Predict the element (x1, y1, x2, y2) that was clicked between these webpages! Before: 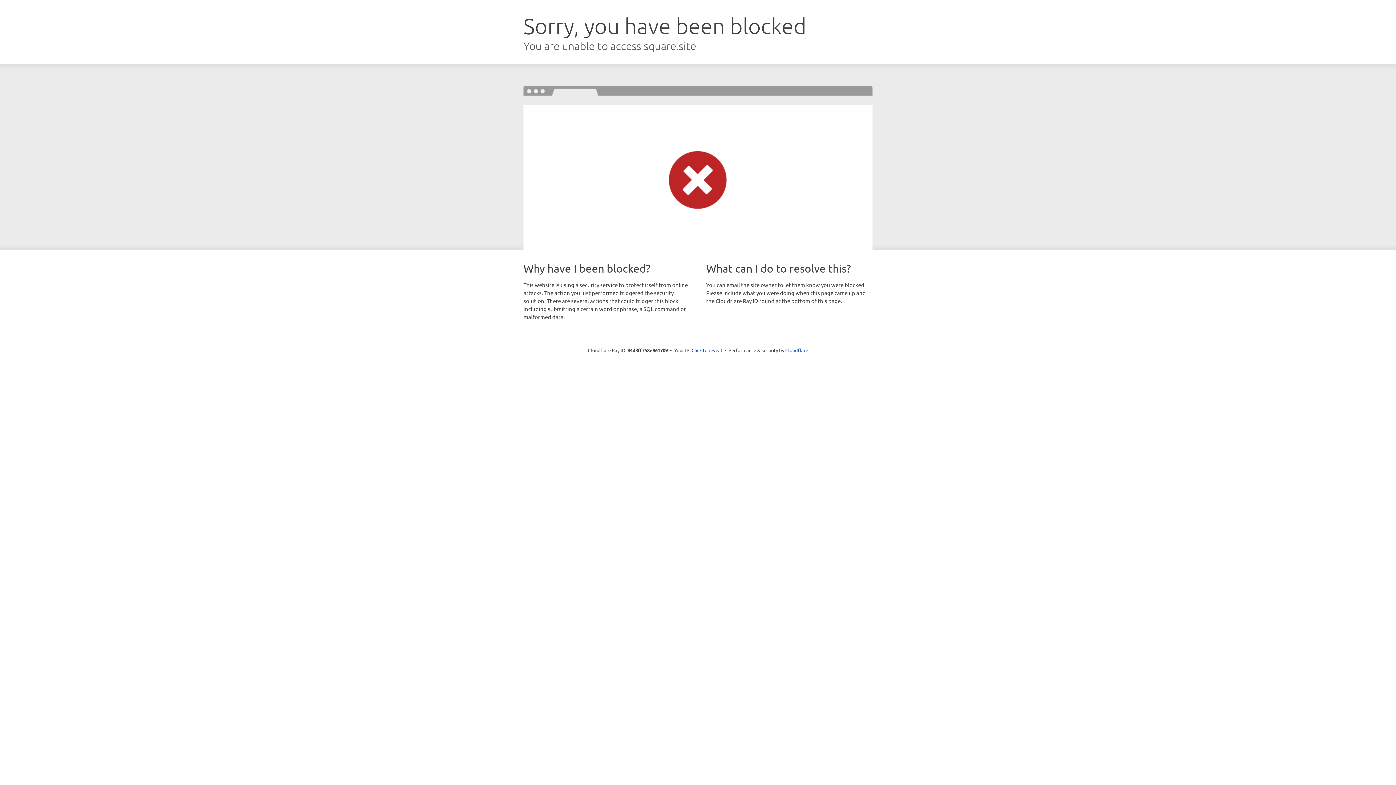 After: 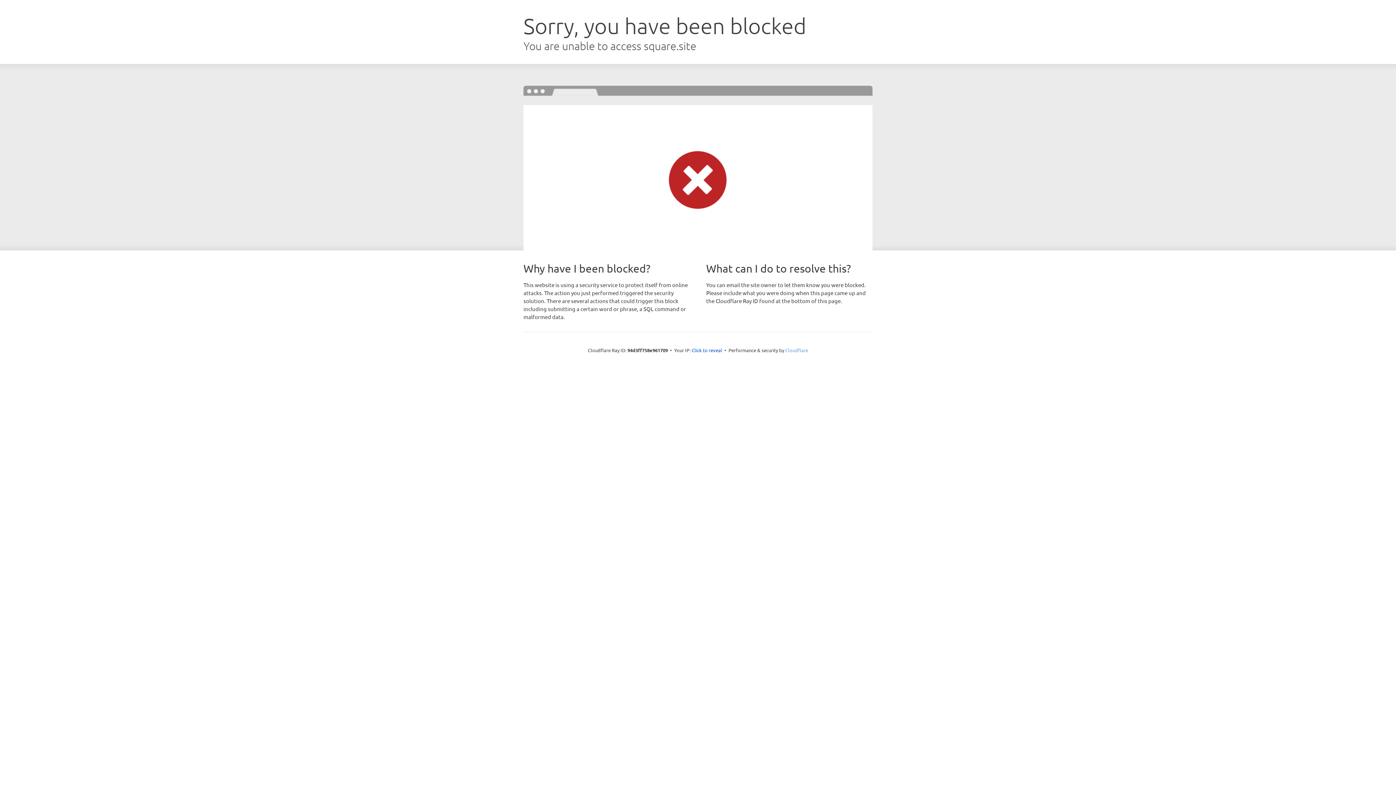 Action: label: Cloudflare bbox: (785, 347, 808, 353)